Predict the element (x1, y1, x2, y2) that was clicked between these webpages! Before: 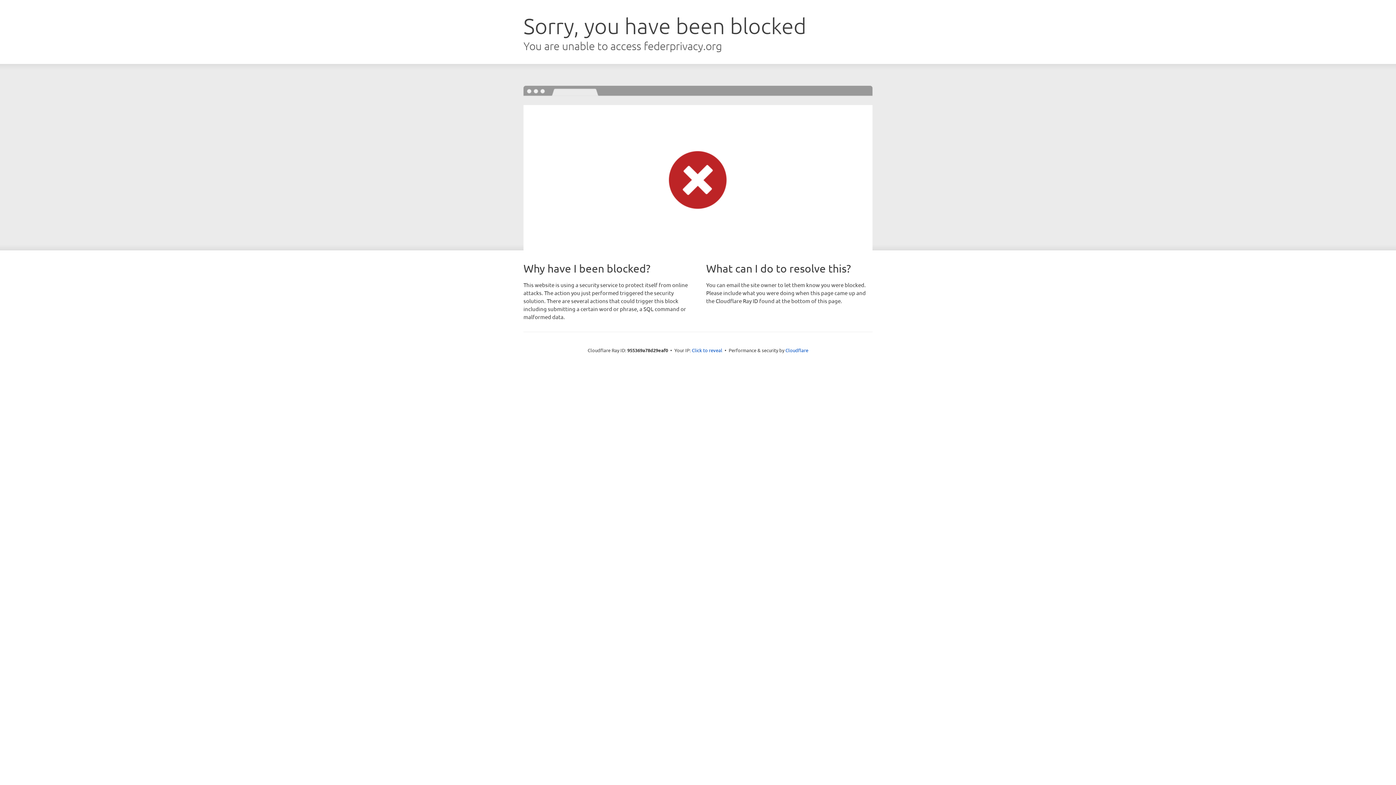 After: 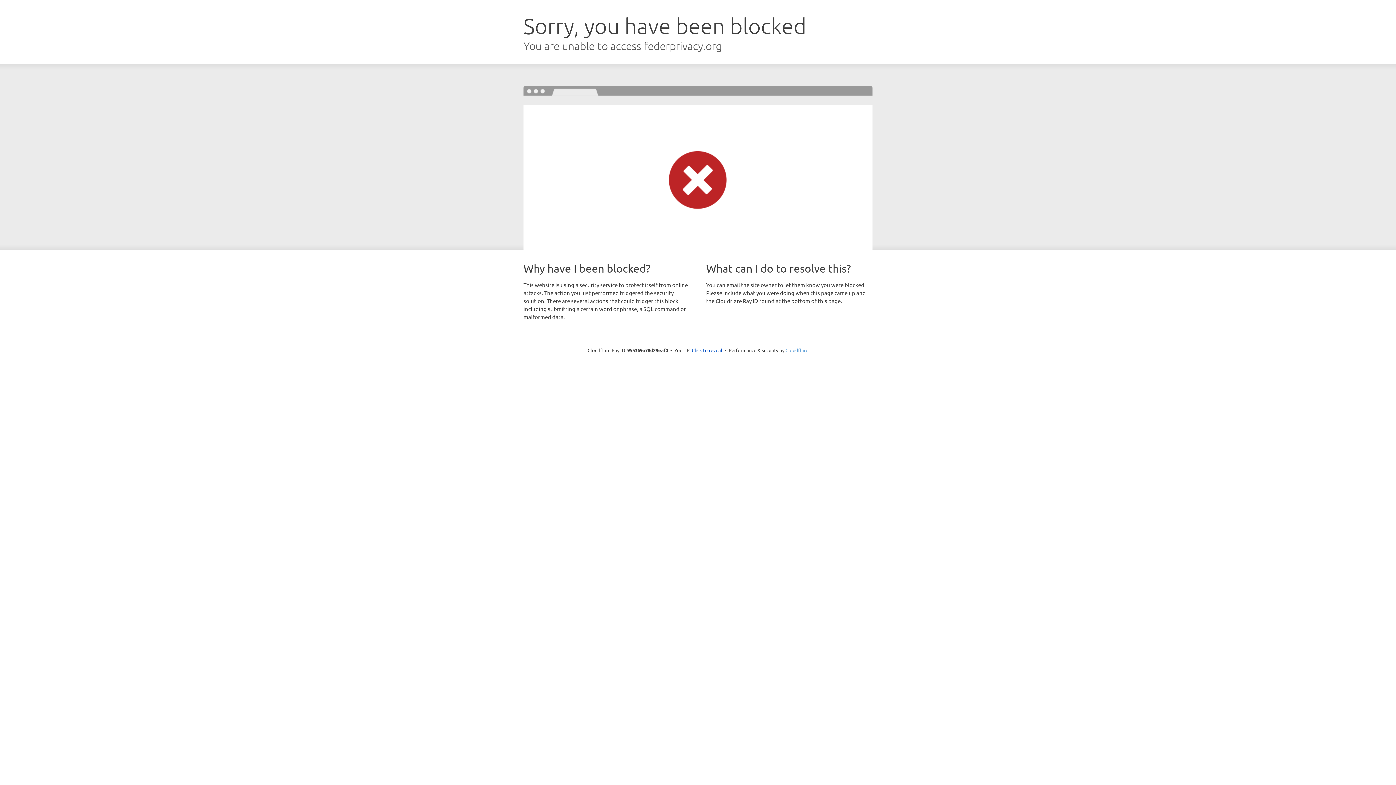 Action: label: Cloudflare bbox: (785, 347, 808, 353)